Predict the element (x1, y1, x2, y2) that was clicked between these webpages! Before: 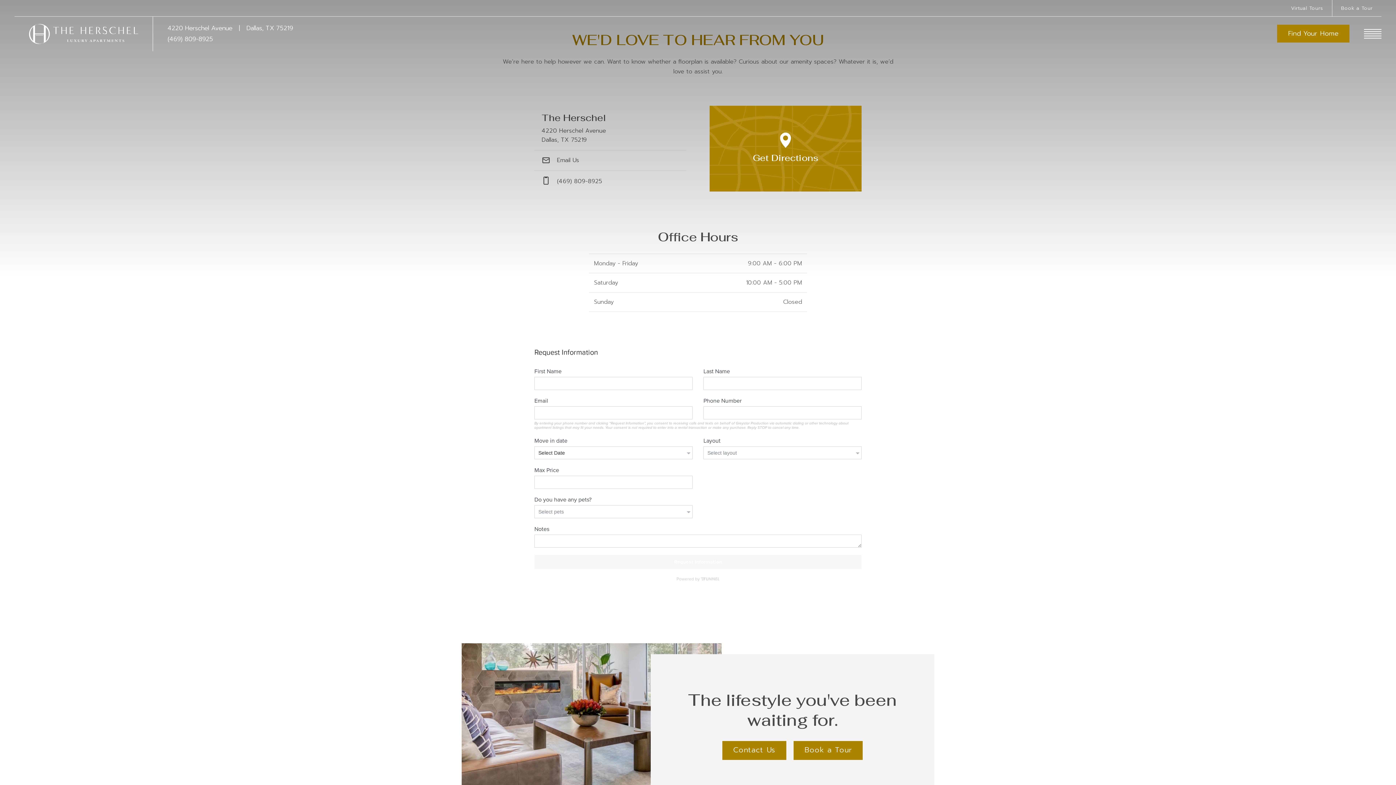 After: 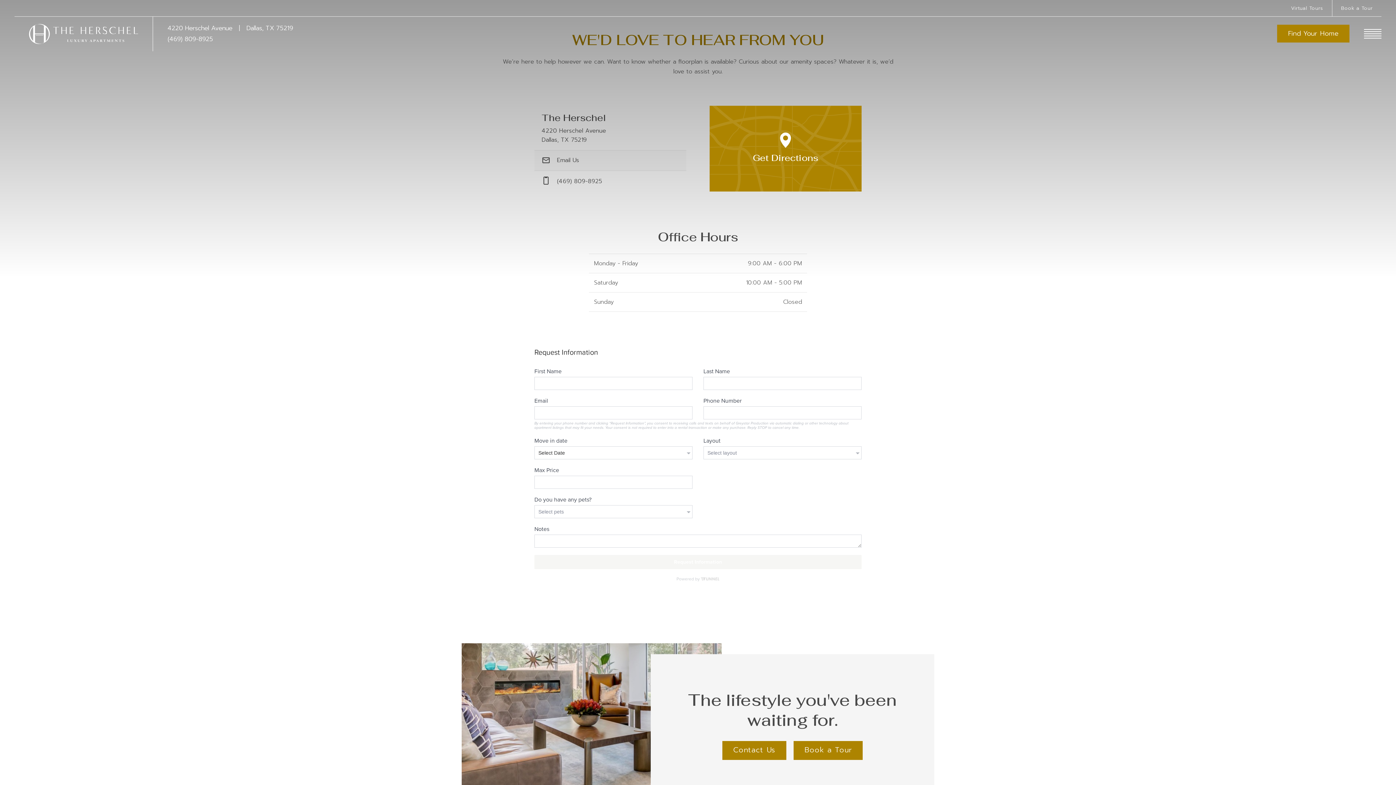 Action: label: Email Us bbox: (534, 150, 686, 170)